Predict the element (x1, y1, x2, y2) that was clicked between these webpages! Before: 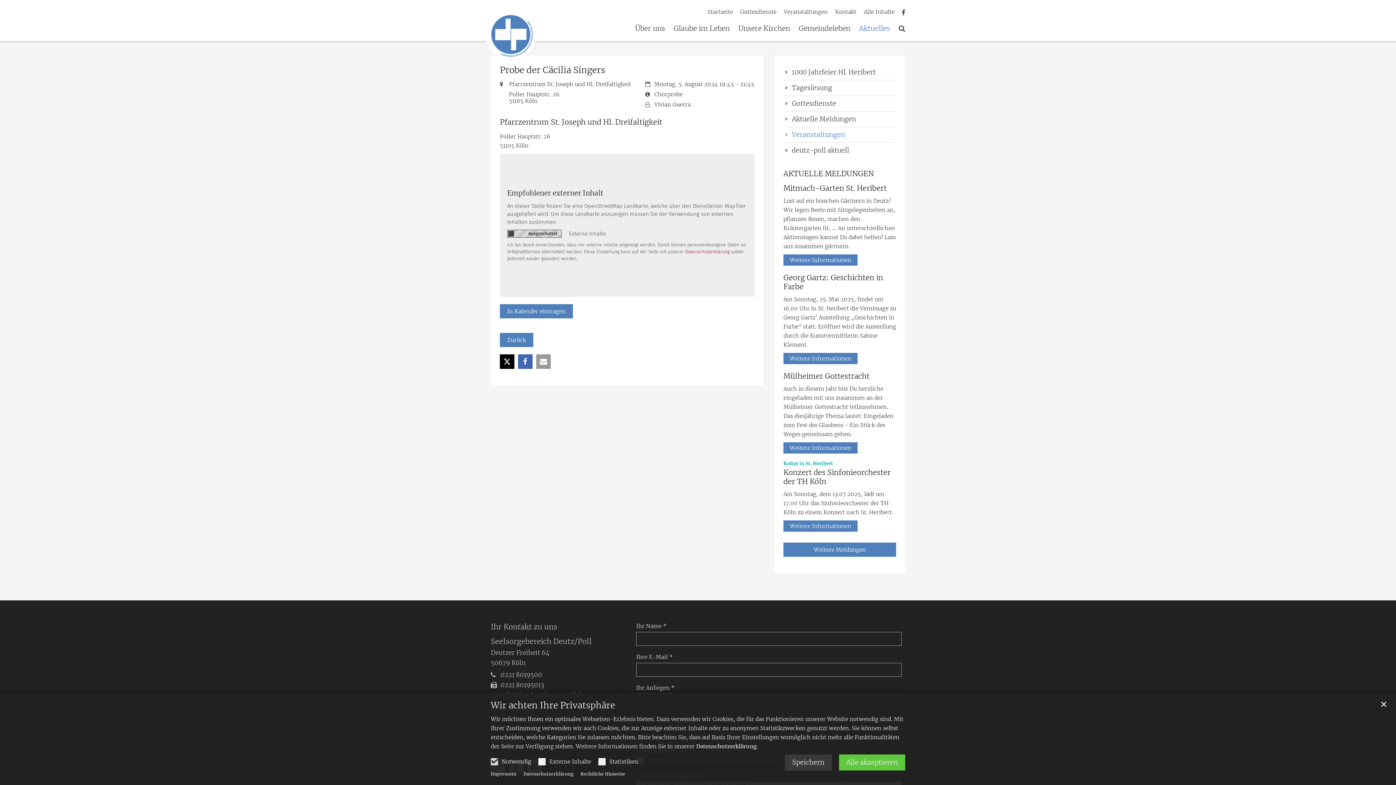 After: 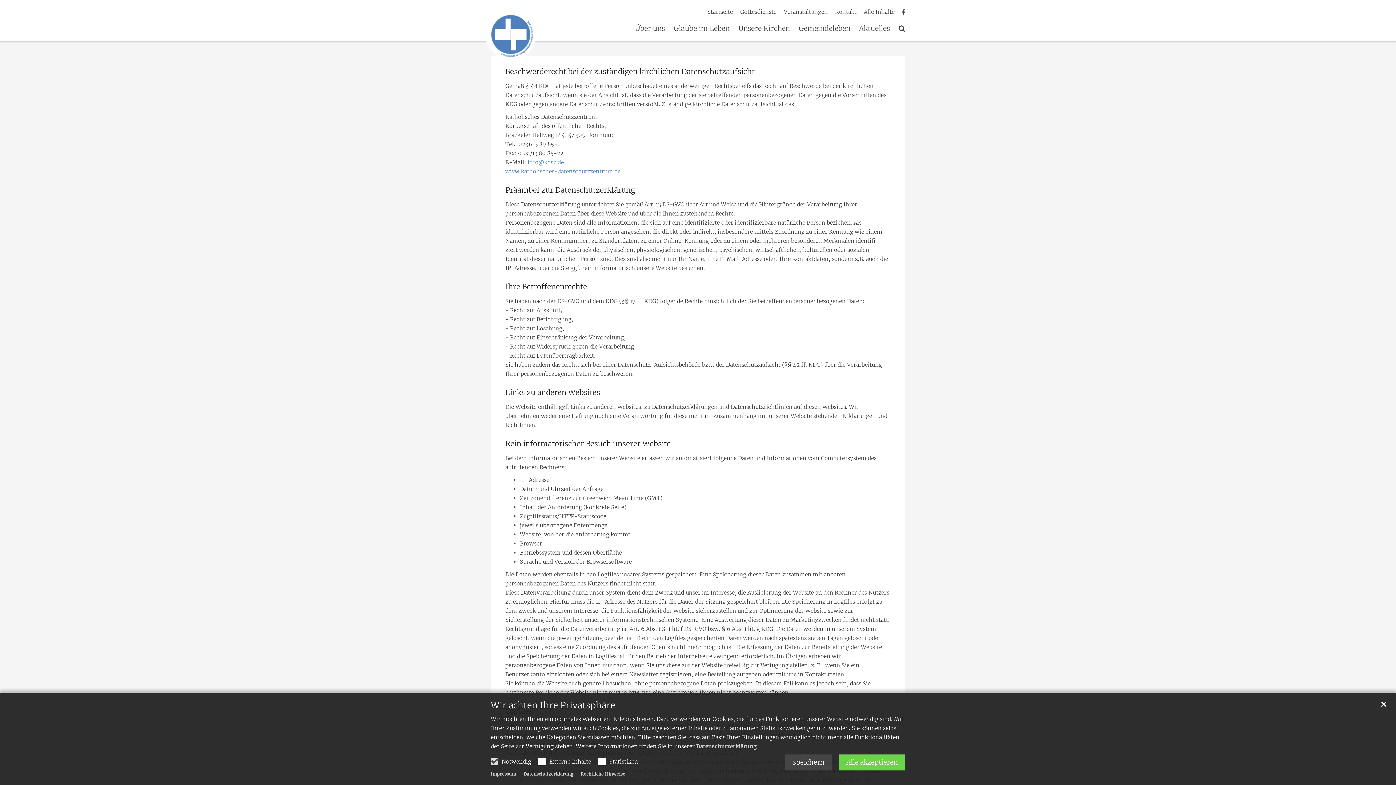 Action: label: Datenschutzerklärung bbox: (685, 249, 729, 254)